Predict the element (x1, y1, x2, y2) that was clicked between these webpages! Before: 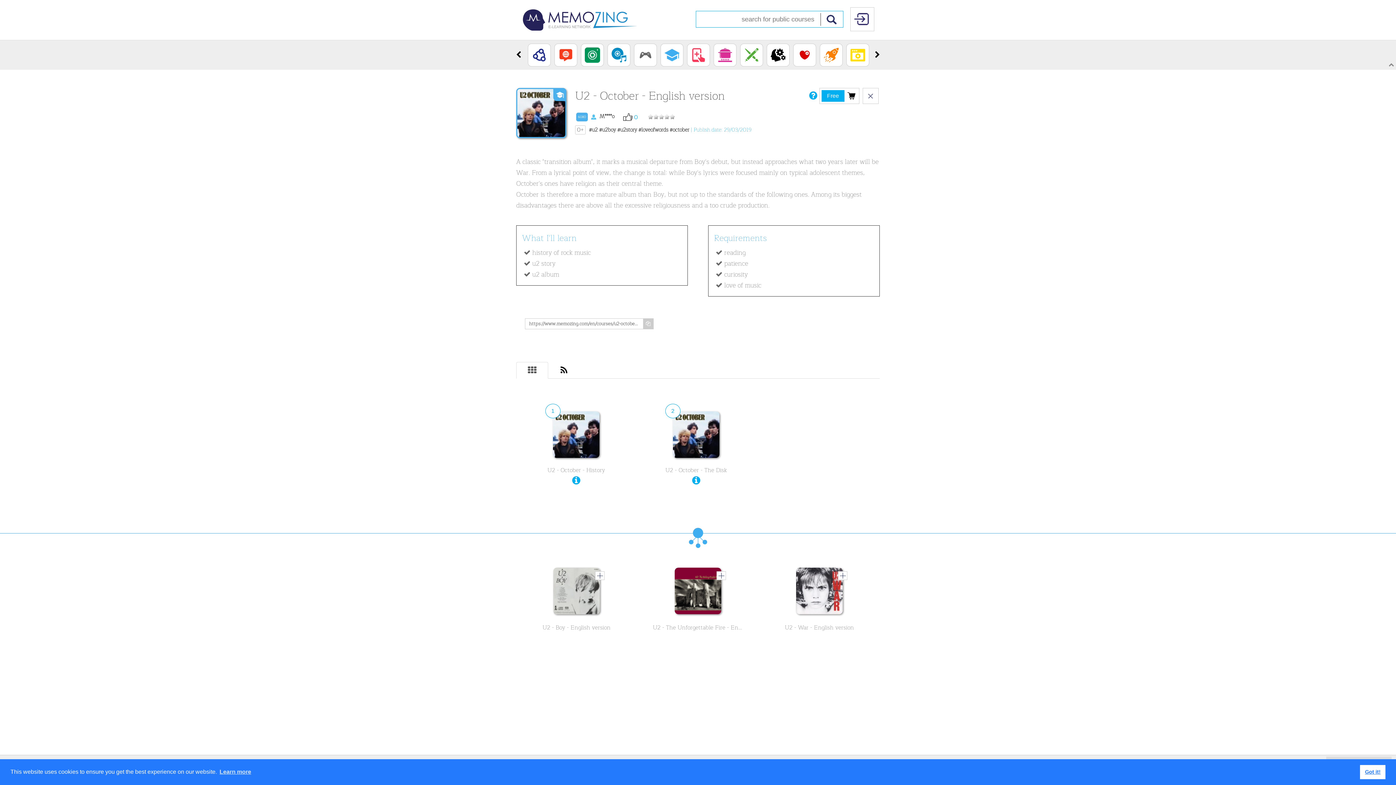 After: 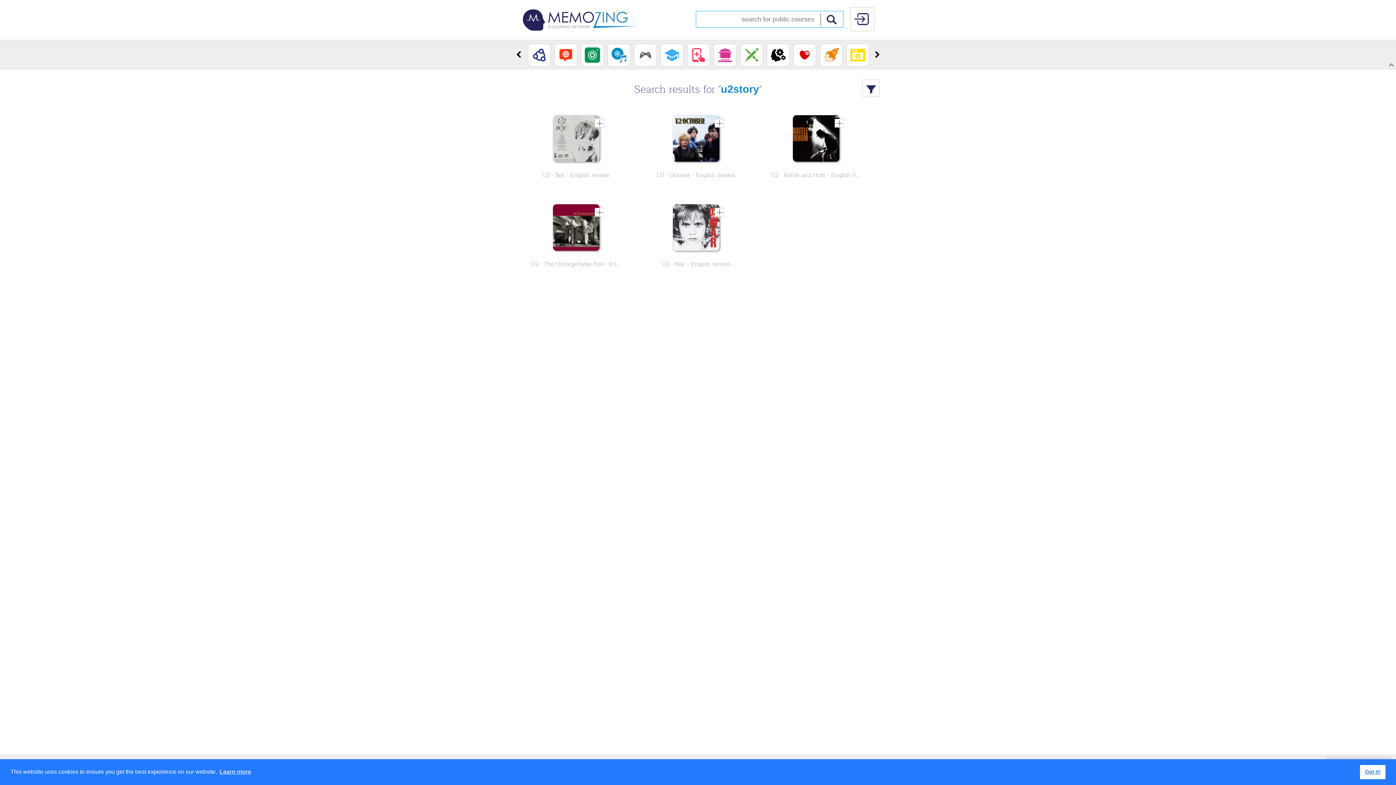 Action: bbox: (617, 125, 637, 134) label: #u2story